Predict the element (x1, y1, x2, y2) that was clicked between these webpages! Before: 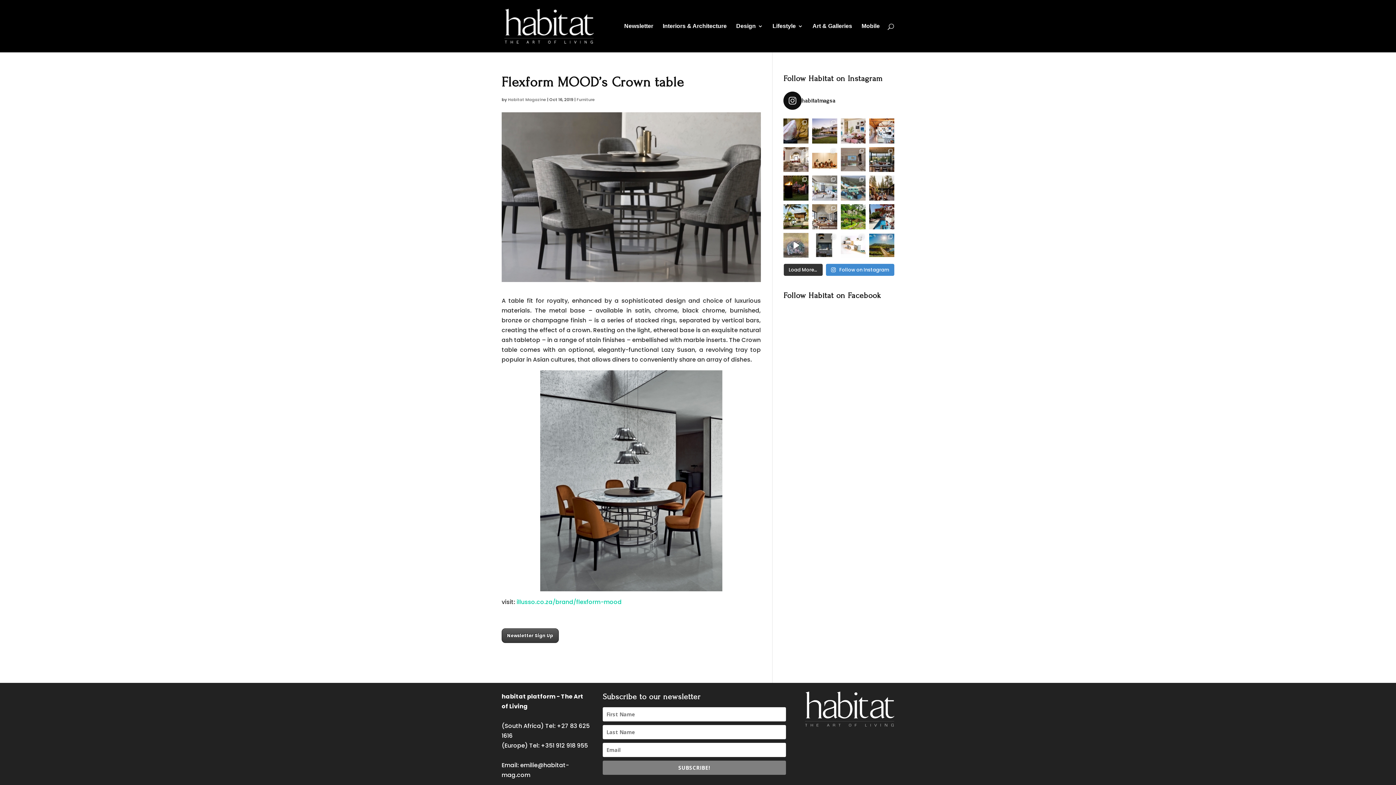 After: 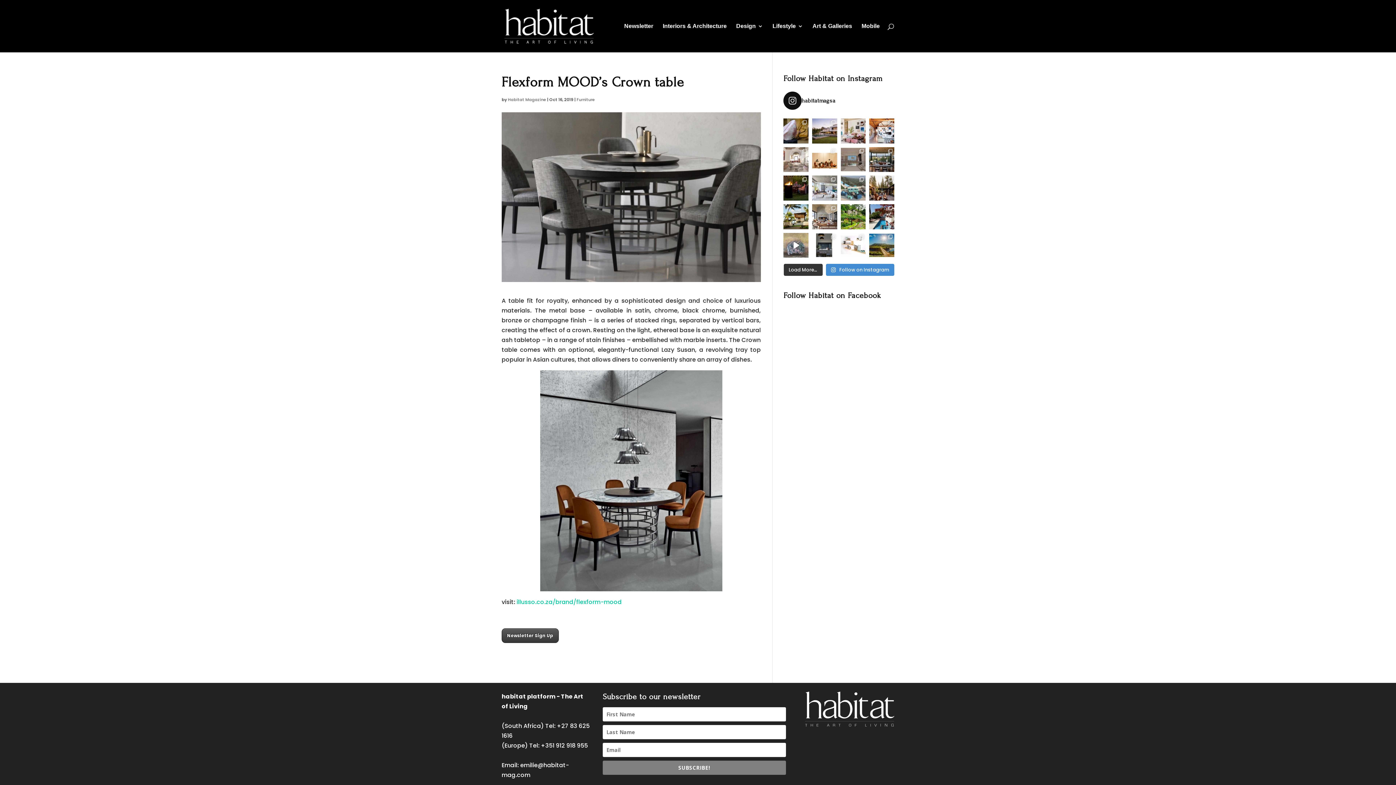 Action: bbox: (783, 147, 808, 172) label: Fifteenth-Century Palazzo Renovation in Florence